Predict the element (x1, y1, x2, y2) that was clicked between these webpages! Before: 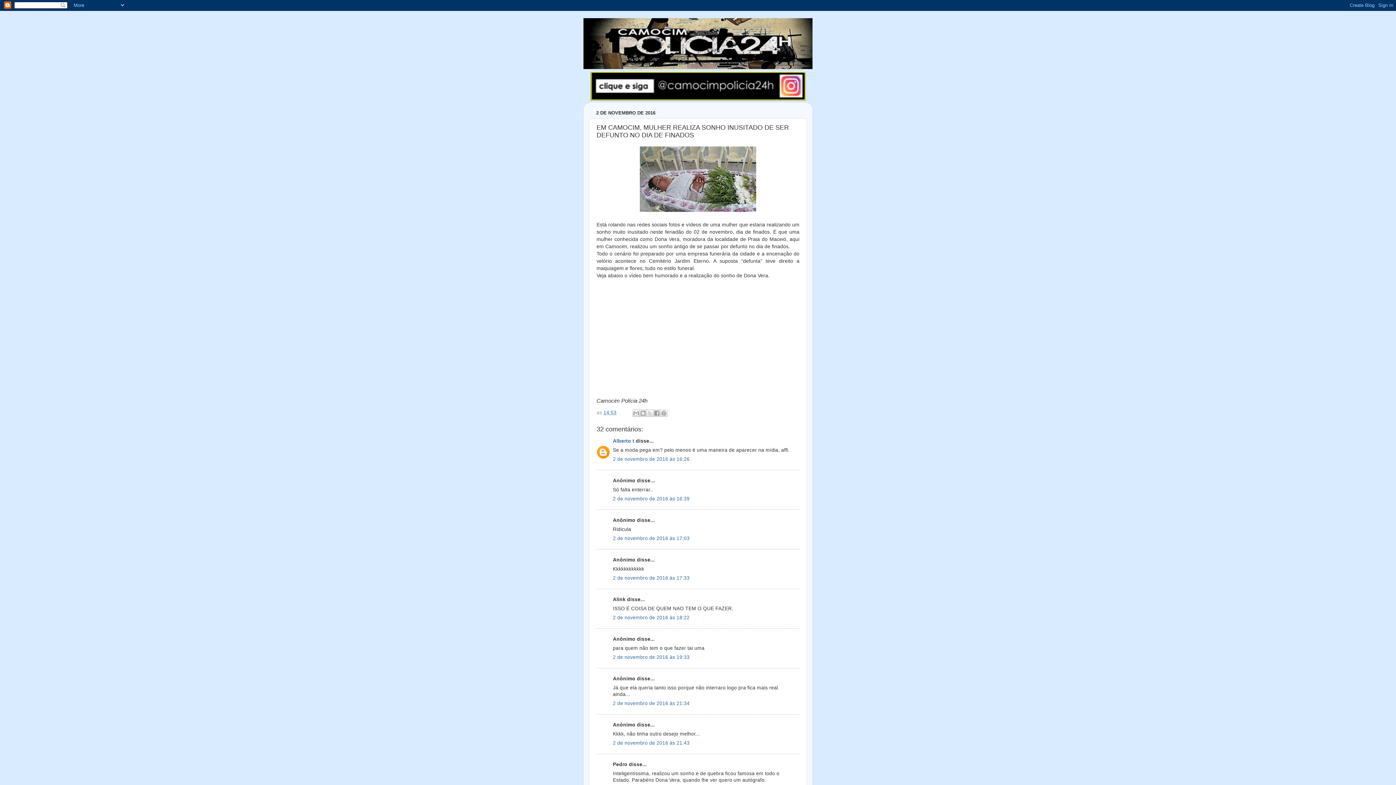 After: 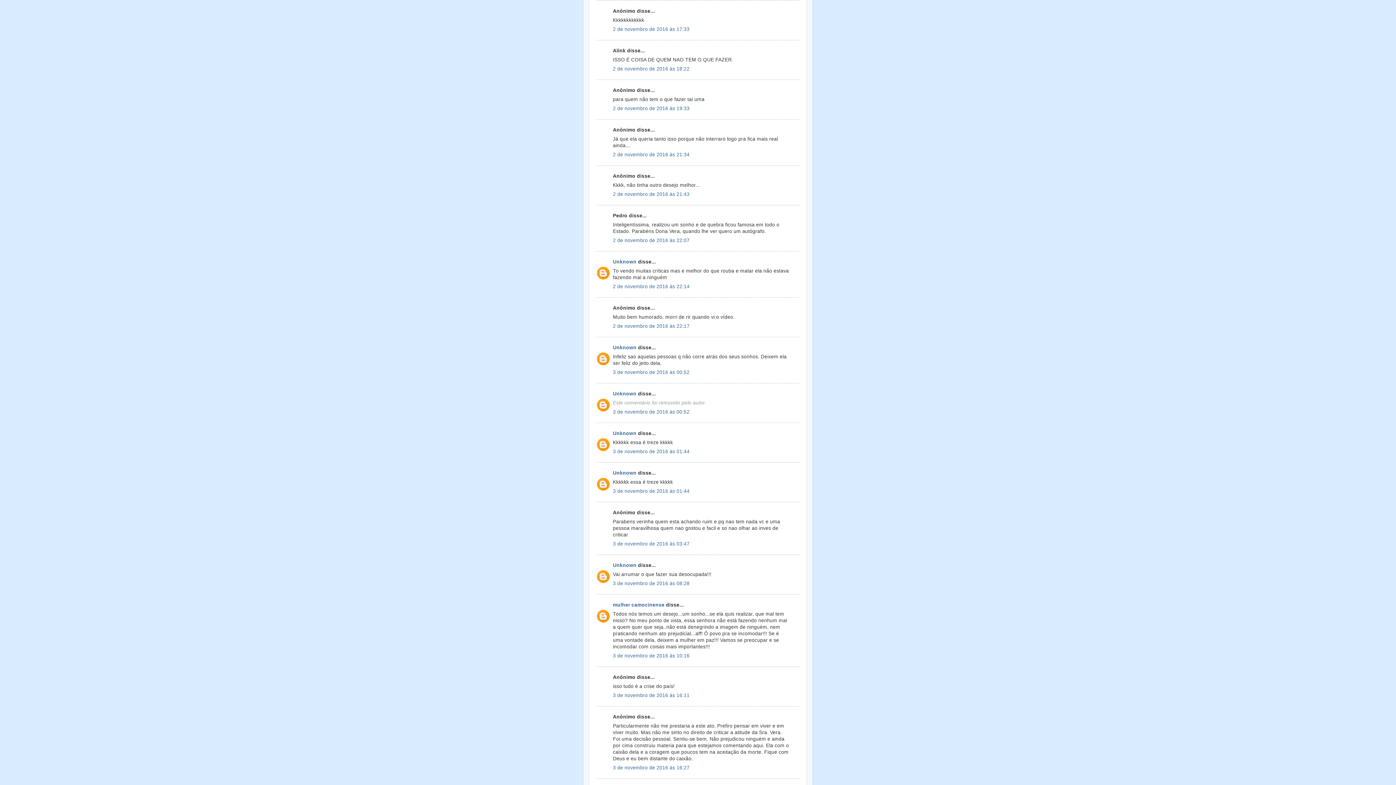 Action: bbox: (613, 575, 689, 580) label: 2 de novembro de 2016 às 17:33